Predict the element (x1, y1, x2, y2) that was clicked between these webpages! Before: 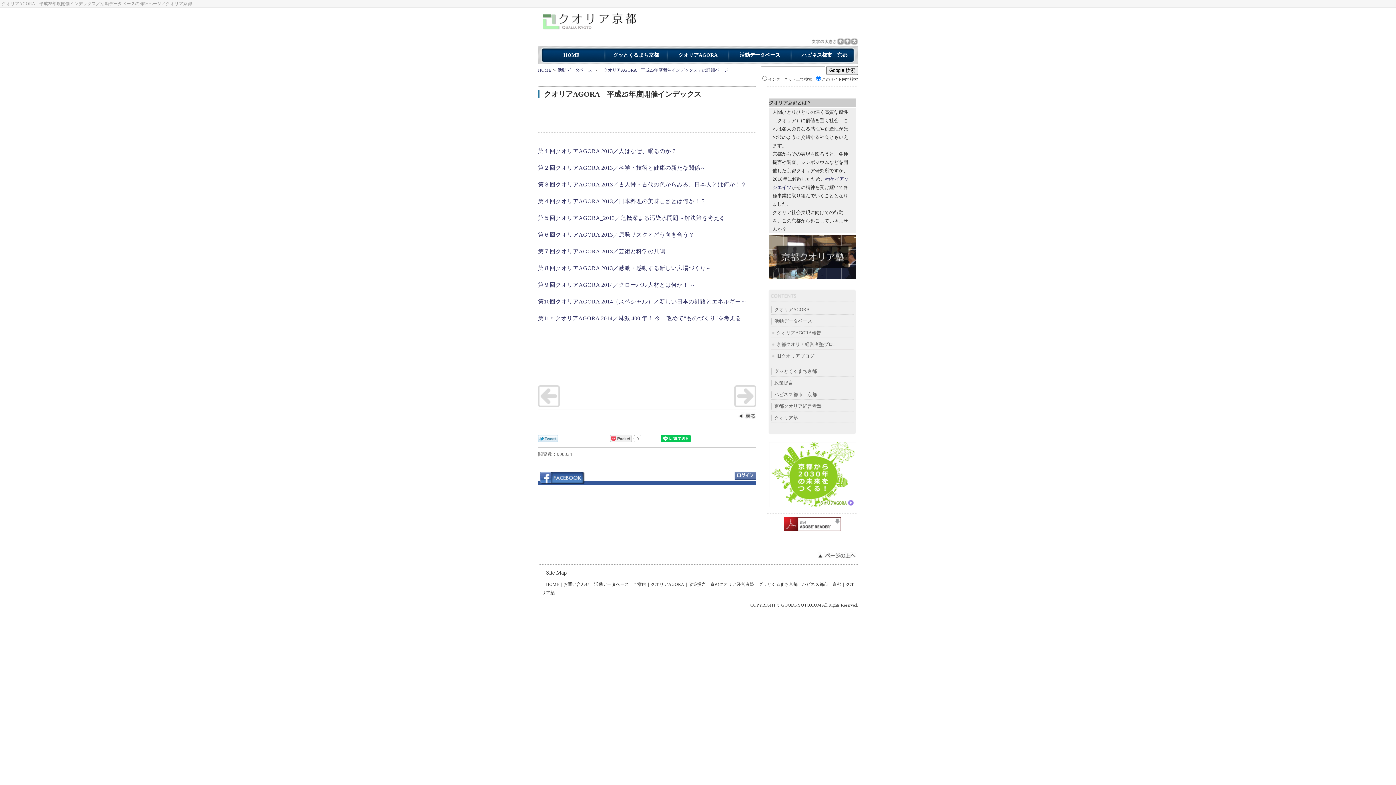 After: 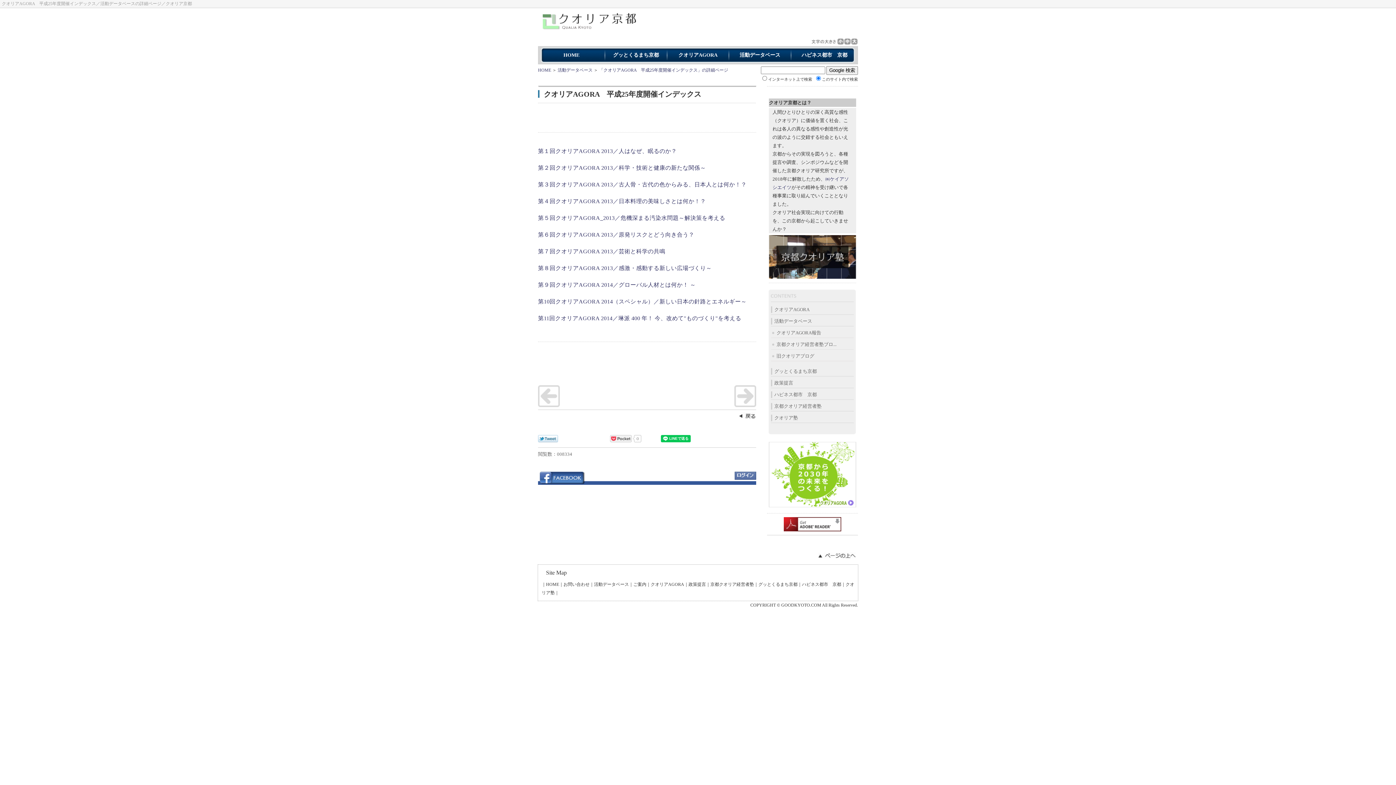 Action: bbox: (538, 438, 558, 443)